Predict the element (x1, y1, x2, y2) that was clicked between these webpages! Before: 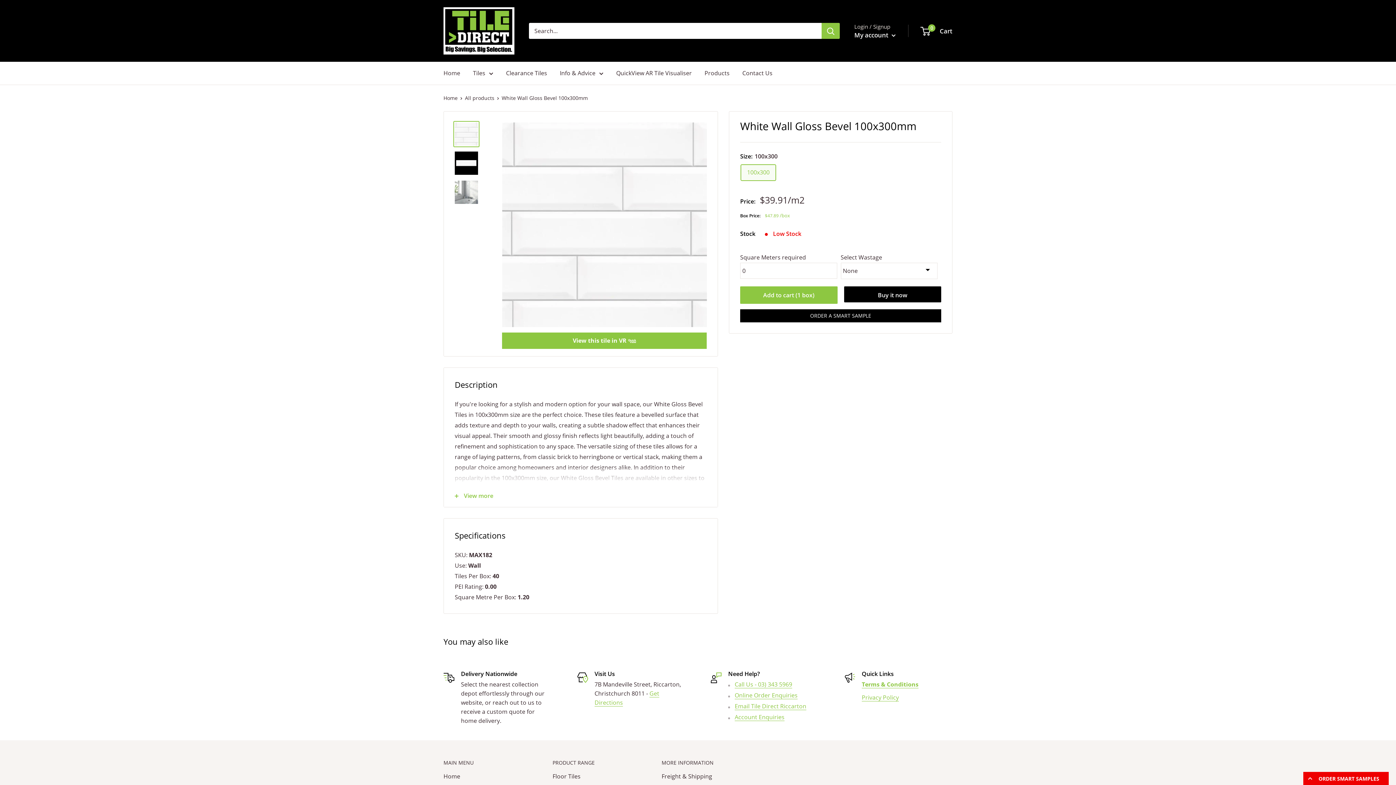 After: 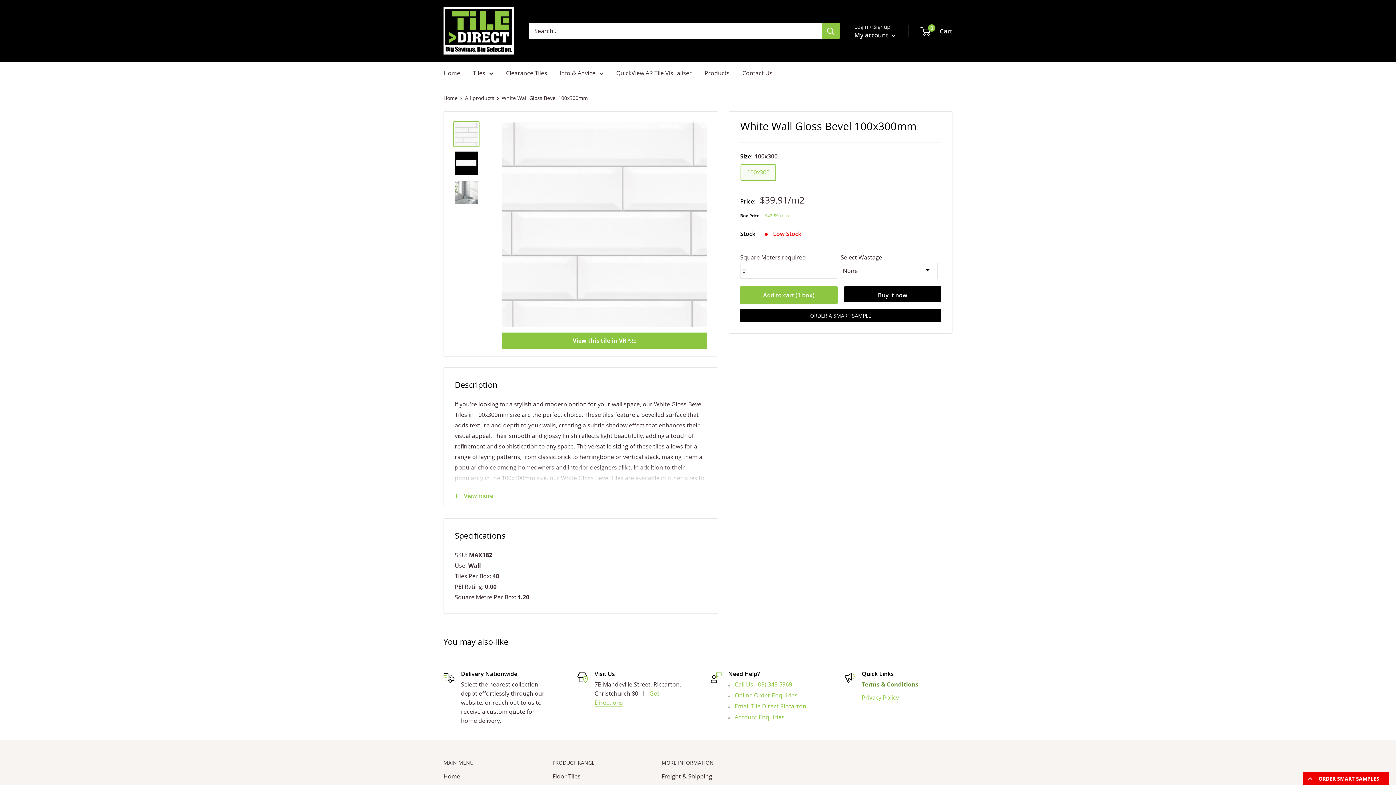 Action: bbox: (862, 680, 918, 688) label: Terms & Conditions